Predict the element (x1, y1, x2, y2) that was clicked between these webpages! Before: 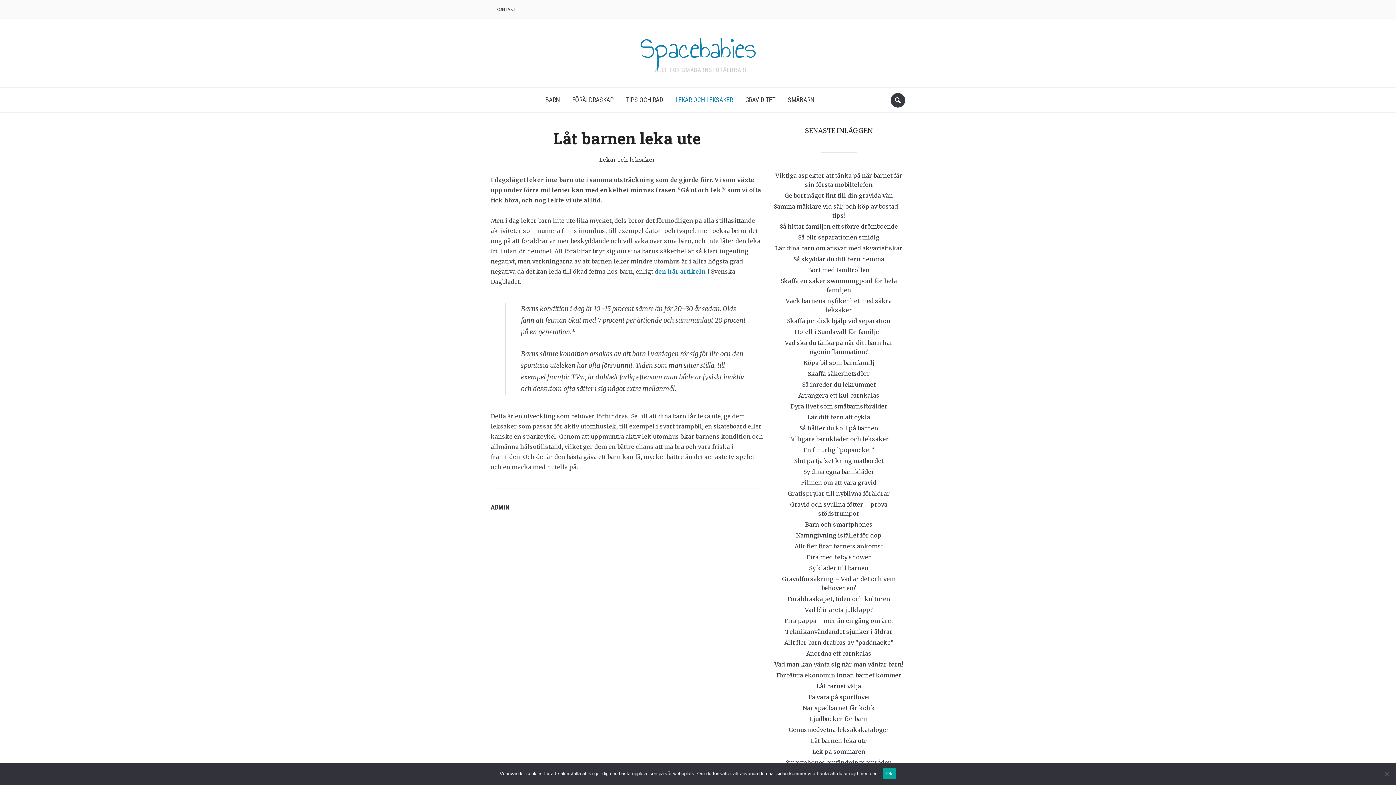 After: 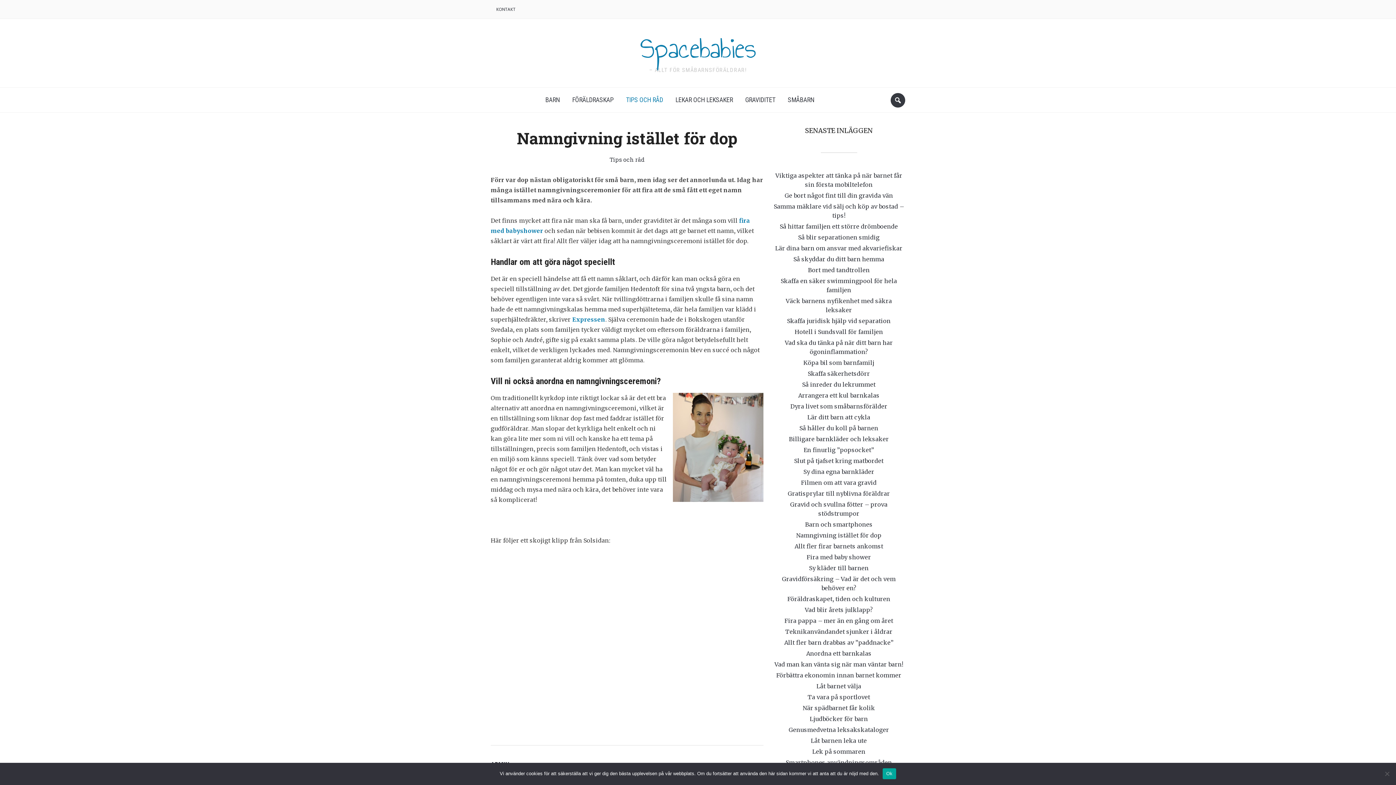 Action: label: Namngivning istället för dop bbox: (796, 532, 881, 539)